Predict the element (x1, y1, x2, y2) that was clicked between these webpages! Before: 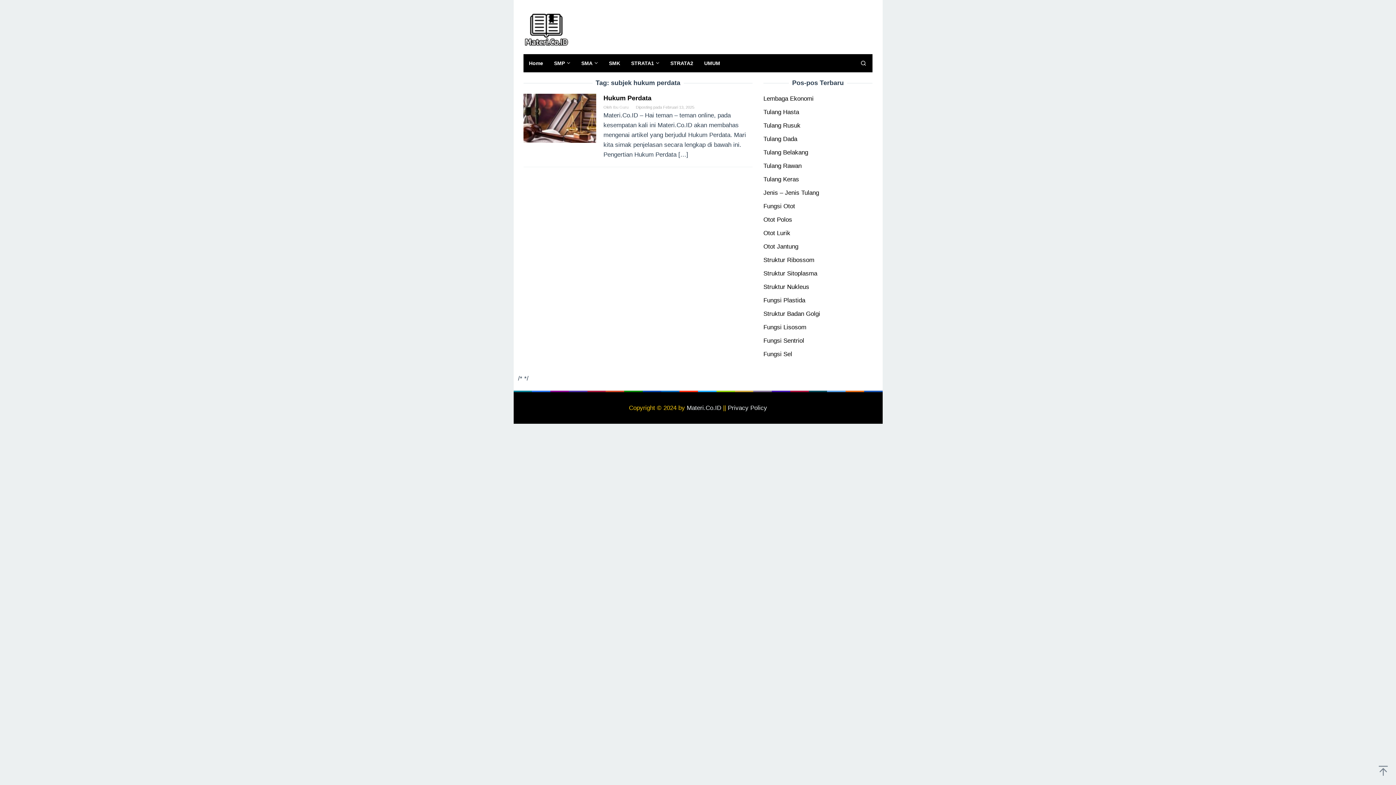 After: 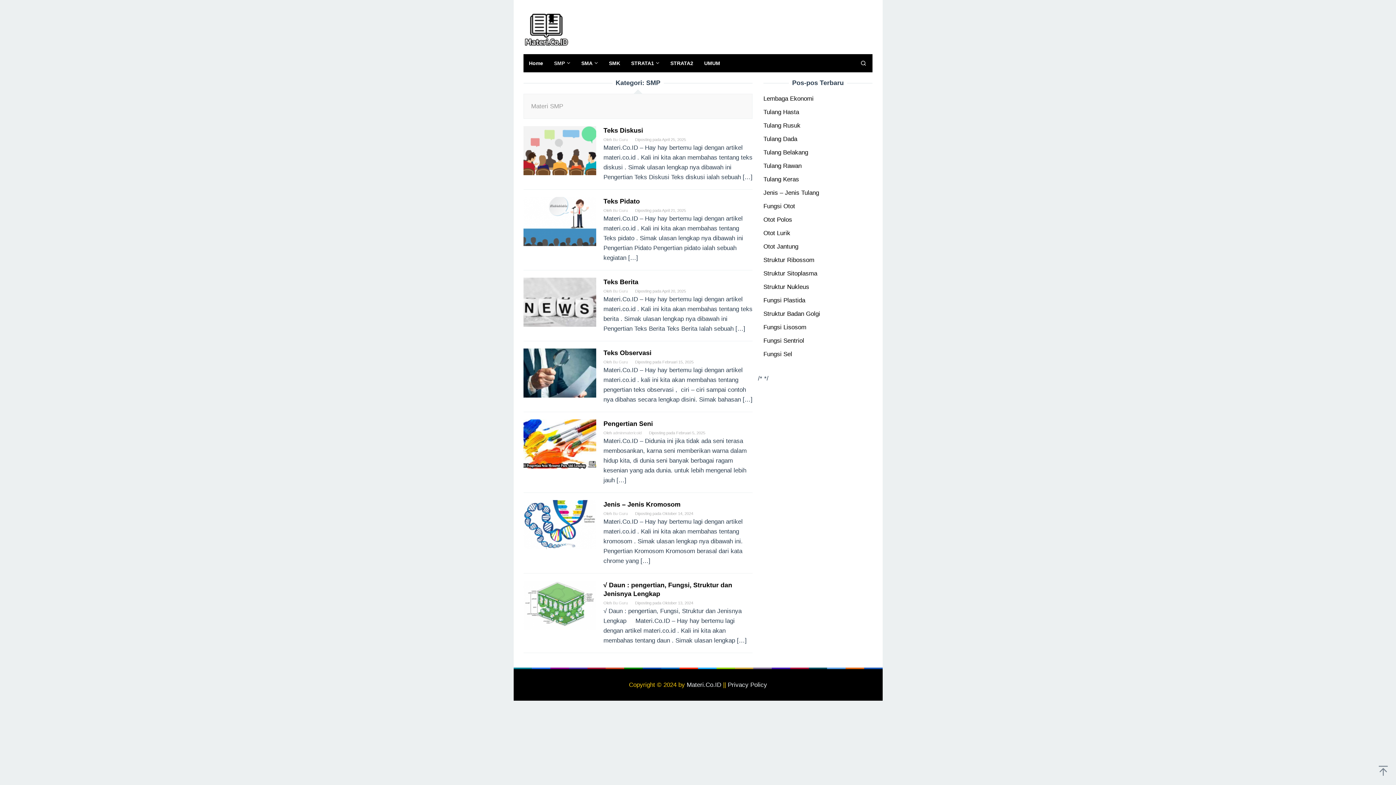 Action: label: SMP bbox: (548, 54, 576, 72)